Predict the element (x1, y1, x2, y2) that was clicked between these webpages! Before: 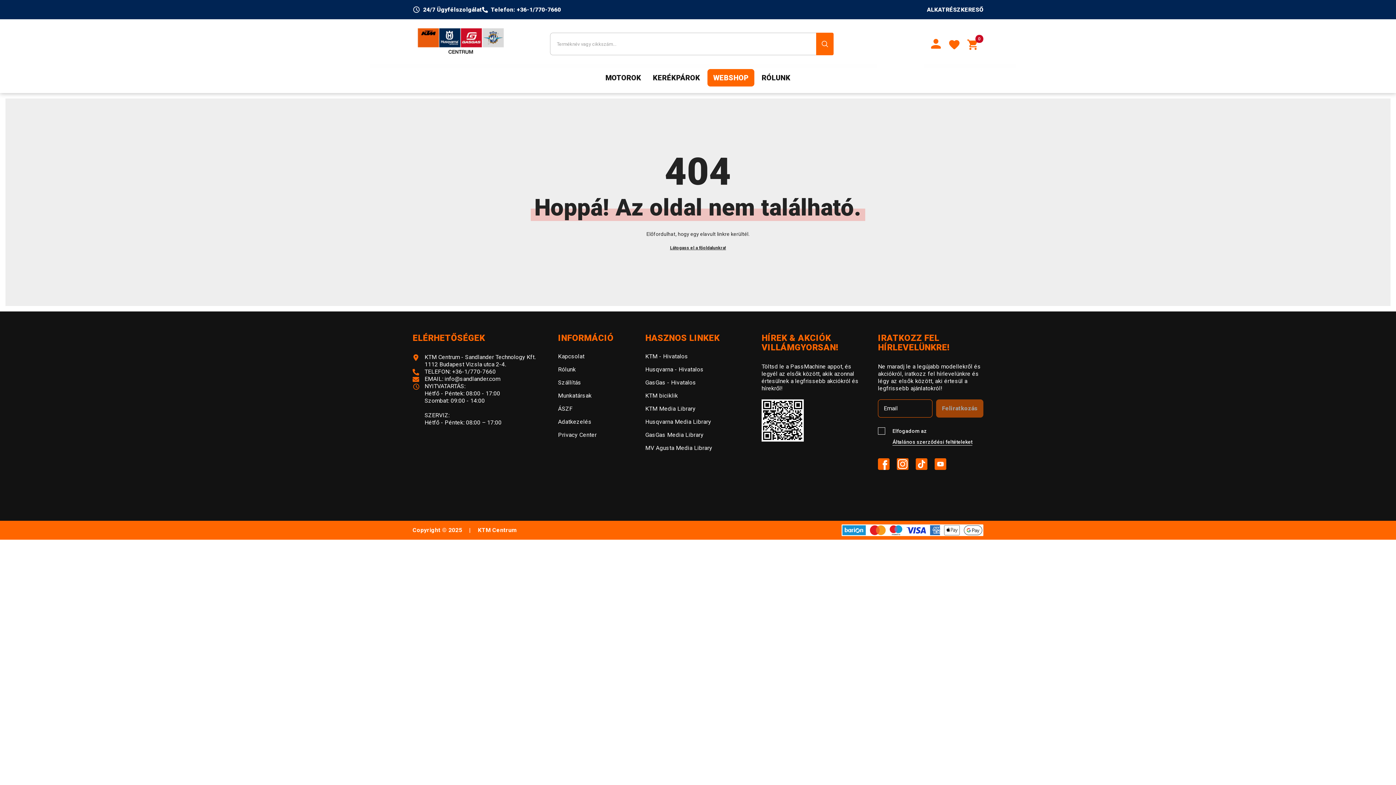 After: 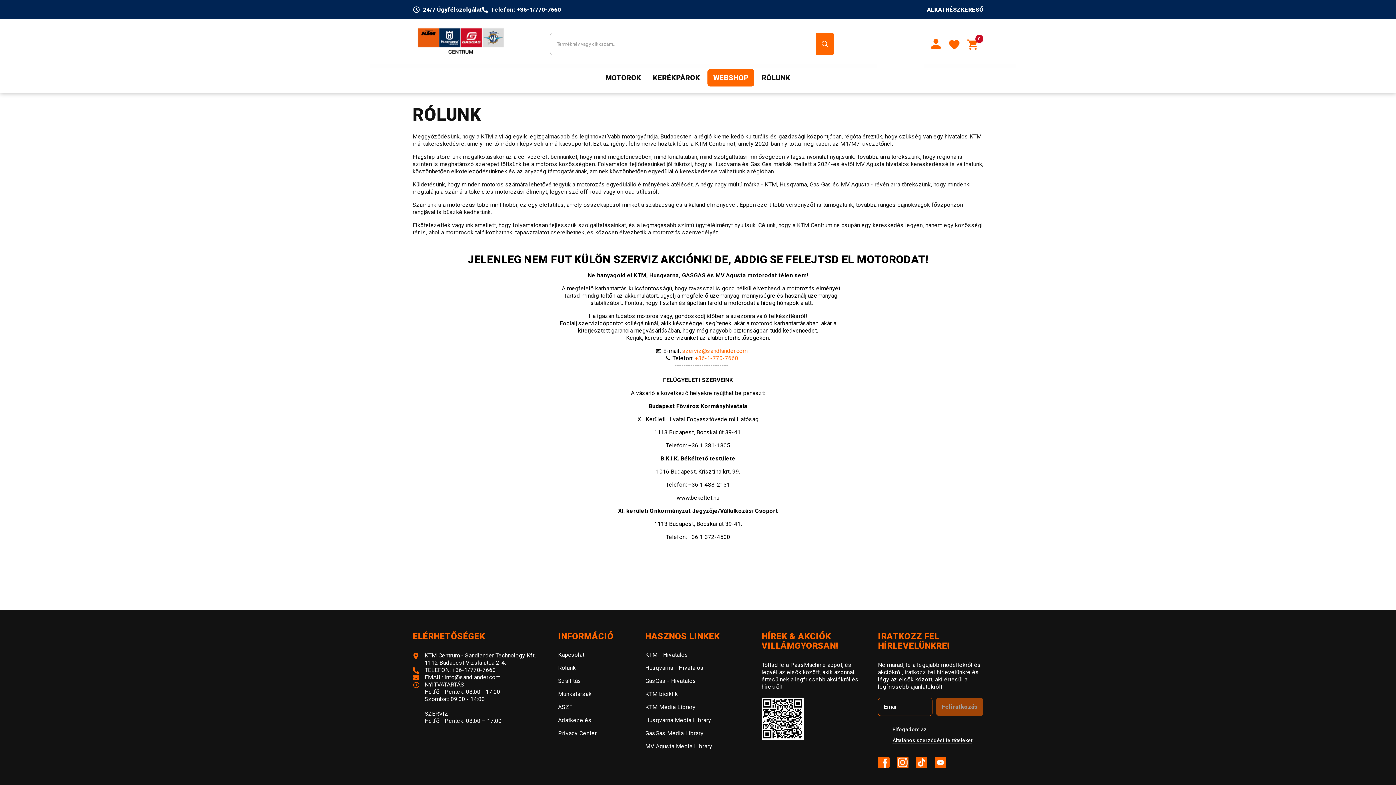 Action: bbox: (558, 363, 575, 376) label: Rólunk